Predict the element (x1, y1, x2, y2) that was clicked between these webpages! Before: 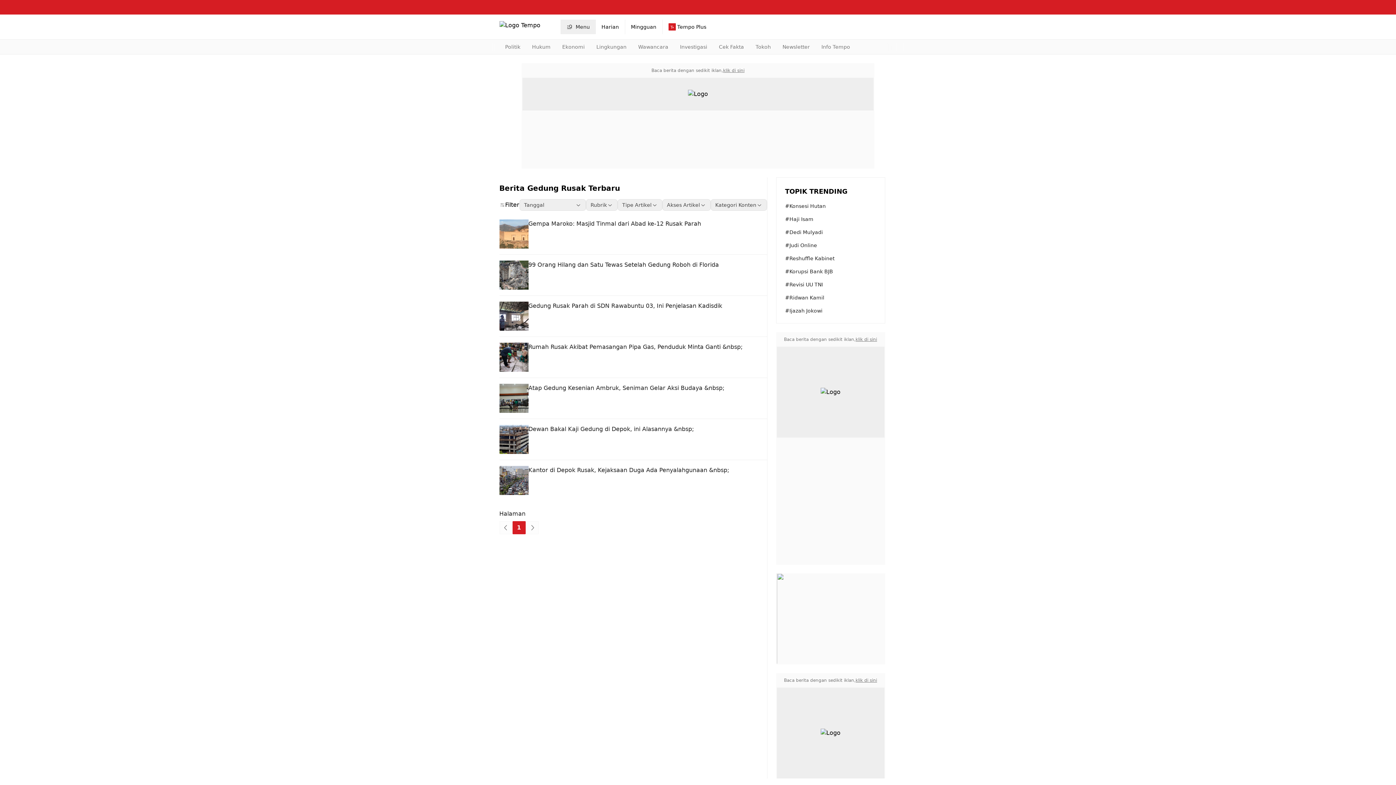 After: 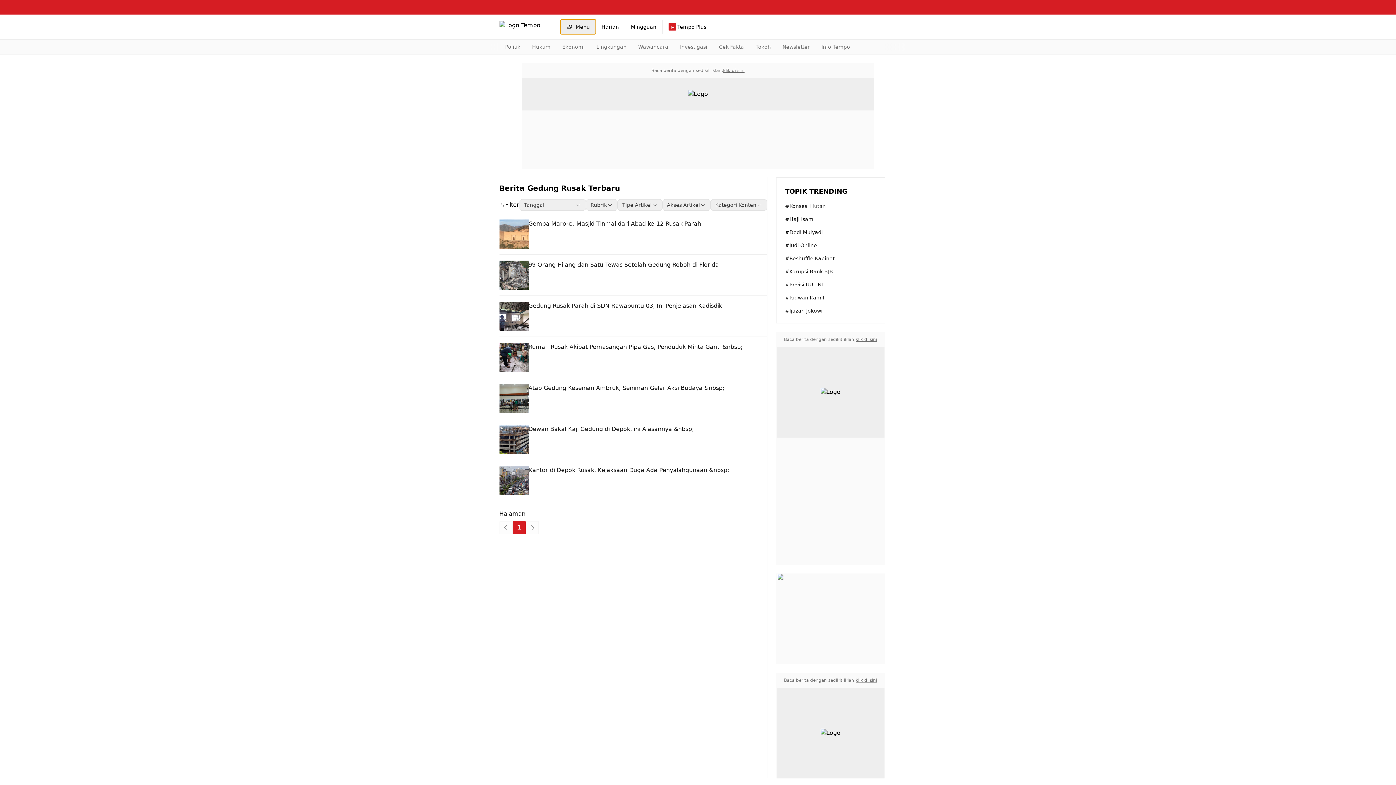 Action: bbox: (560, 19, 595, 34) label: Menu